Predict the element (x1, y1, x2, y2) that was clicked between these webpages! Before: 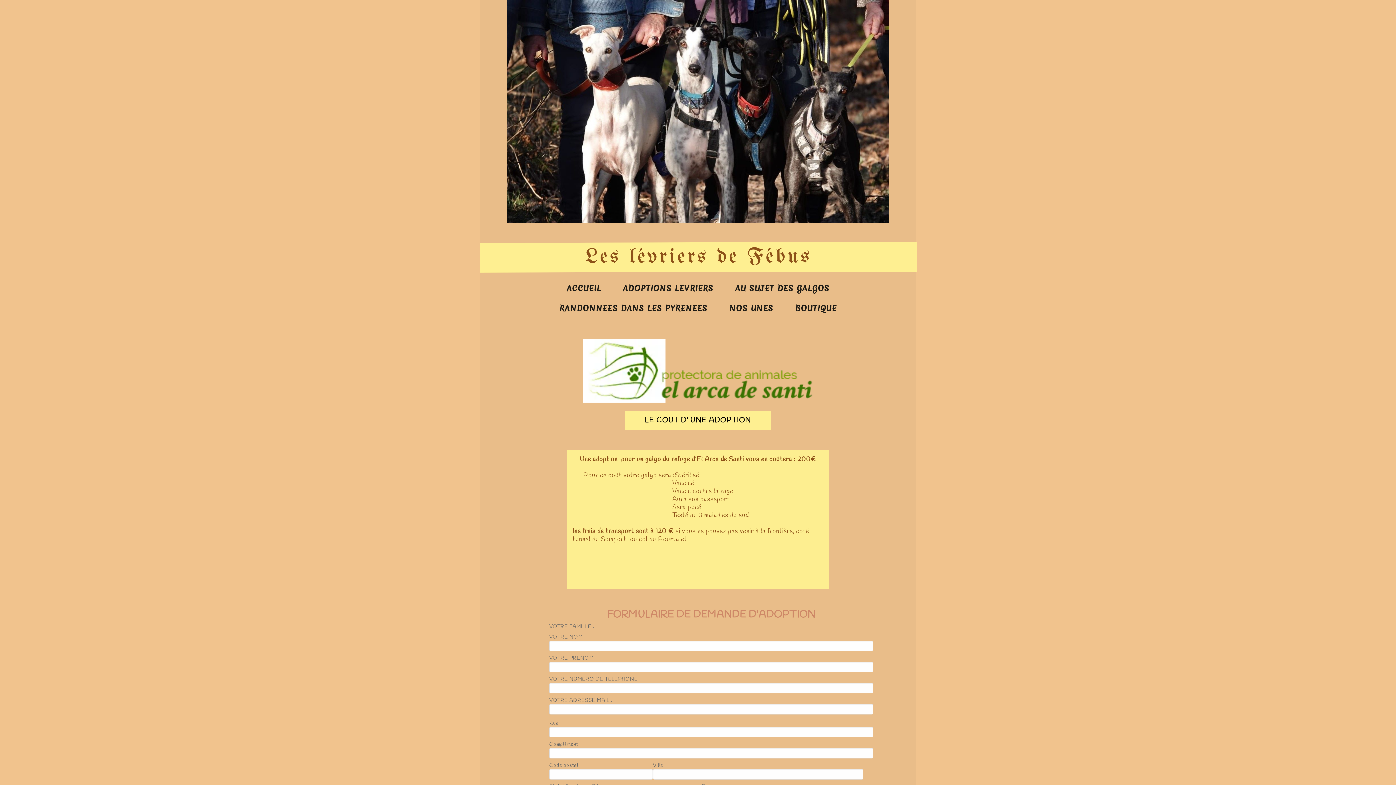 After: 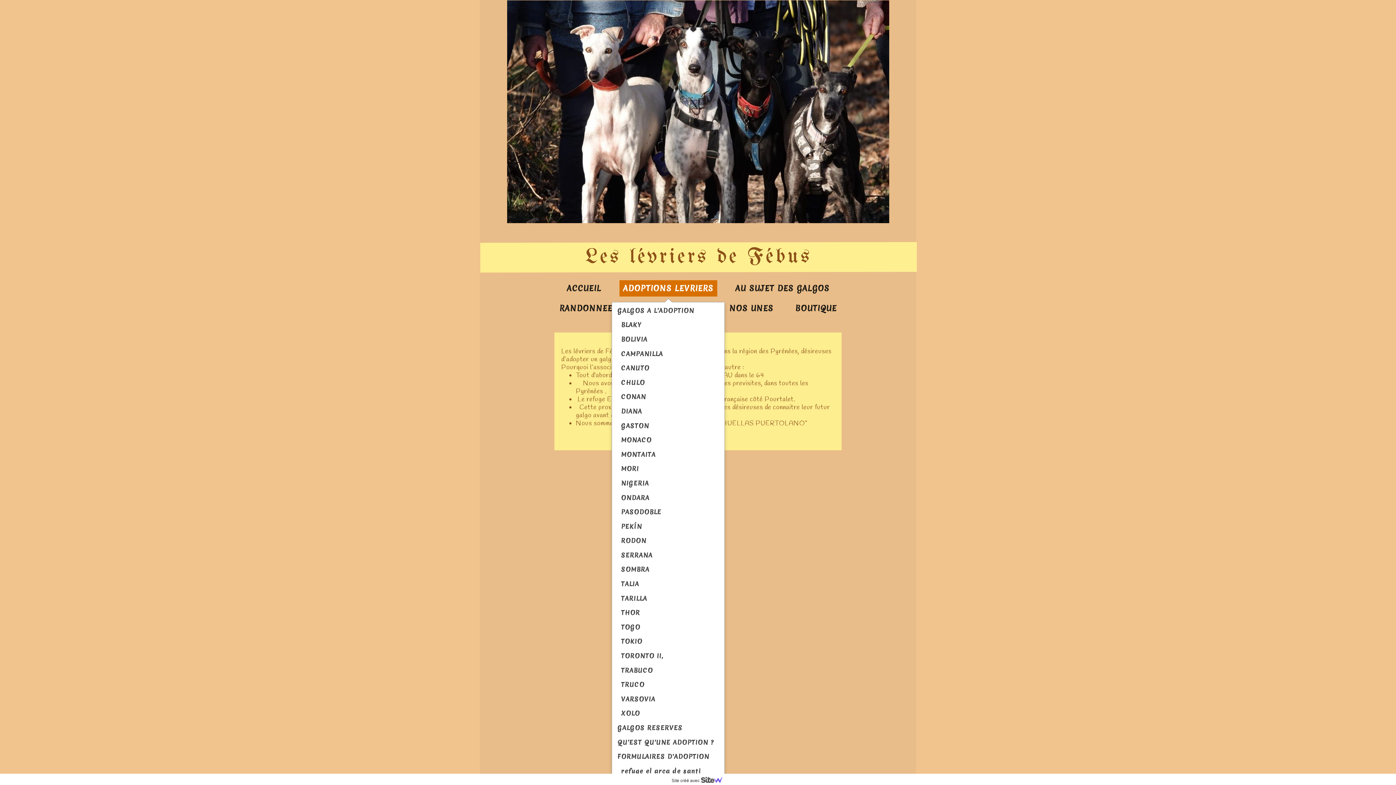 Action: label: ADOPTIONS LEVRIERS bbox: (619, 280, 717, 296)